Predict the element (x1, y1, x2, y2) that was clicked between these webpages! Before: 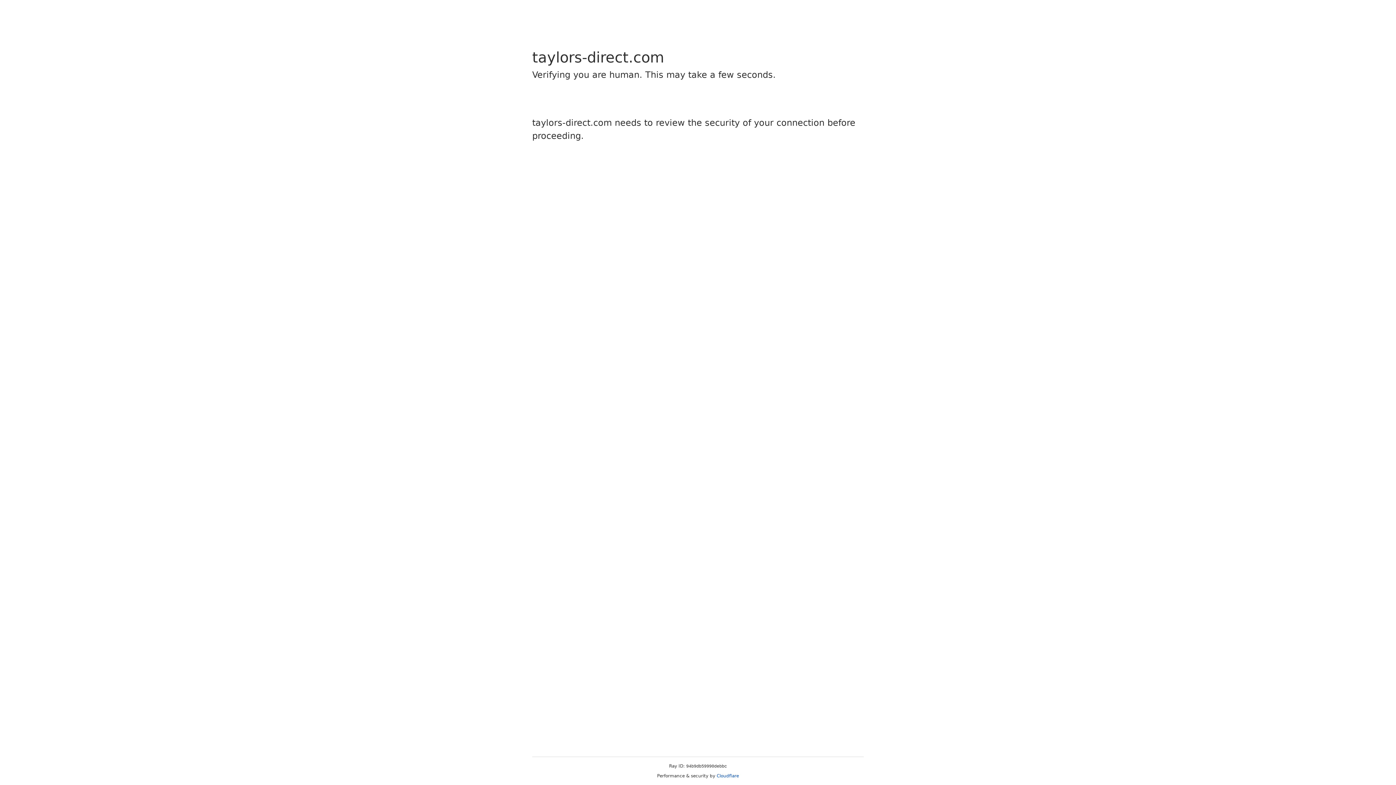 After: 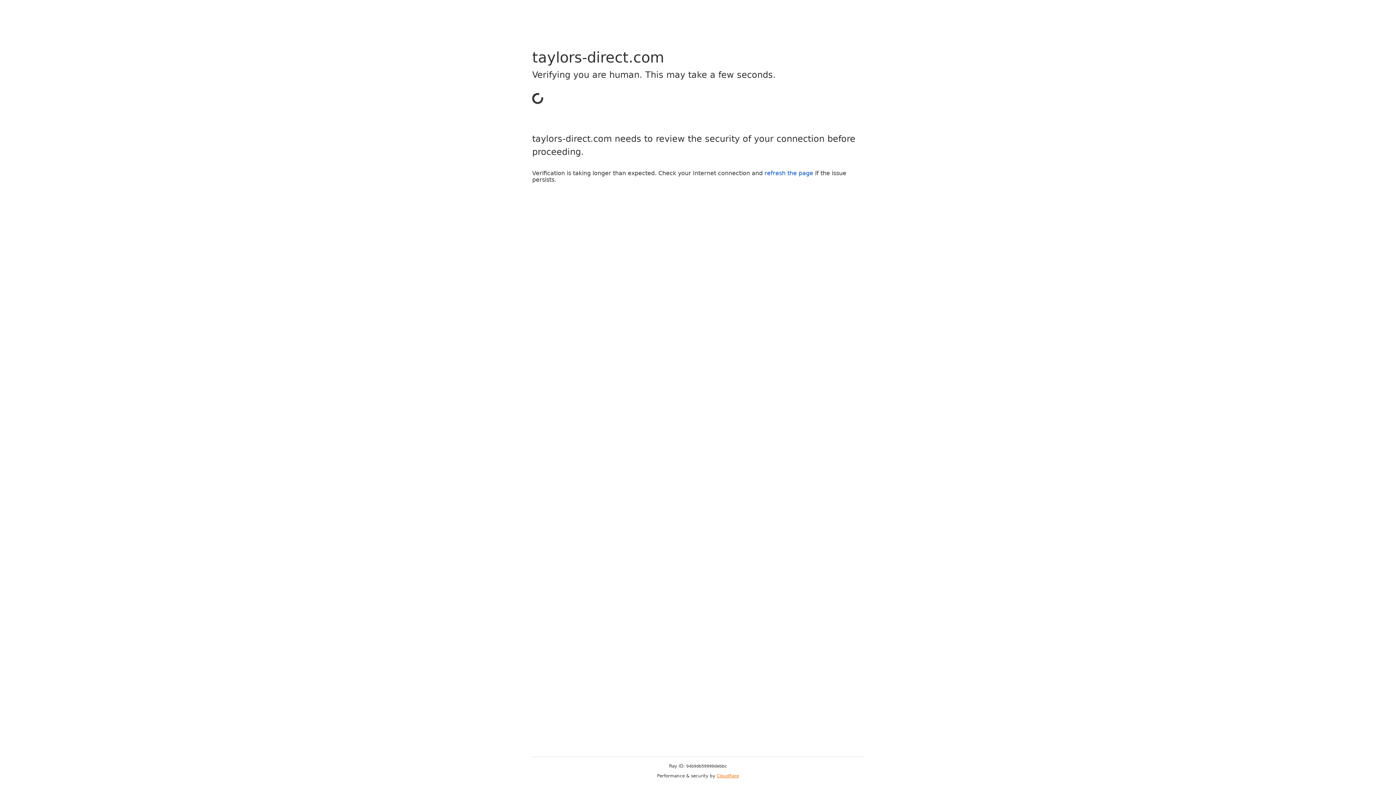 Action: label: Cloudflare bbox: (716, 773, 739, 778)